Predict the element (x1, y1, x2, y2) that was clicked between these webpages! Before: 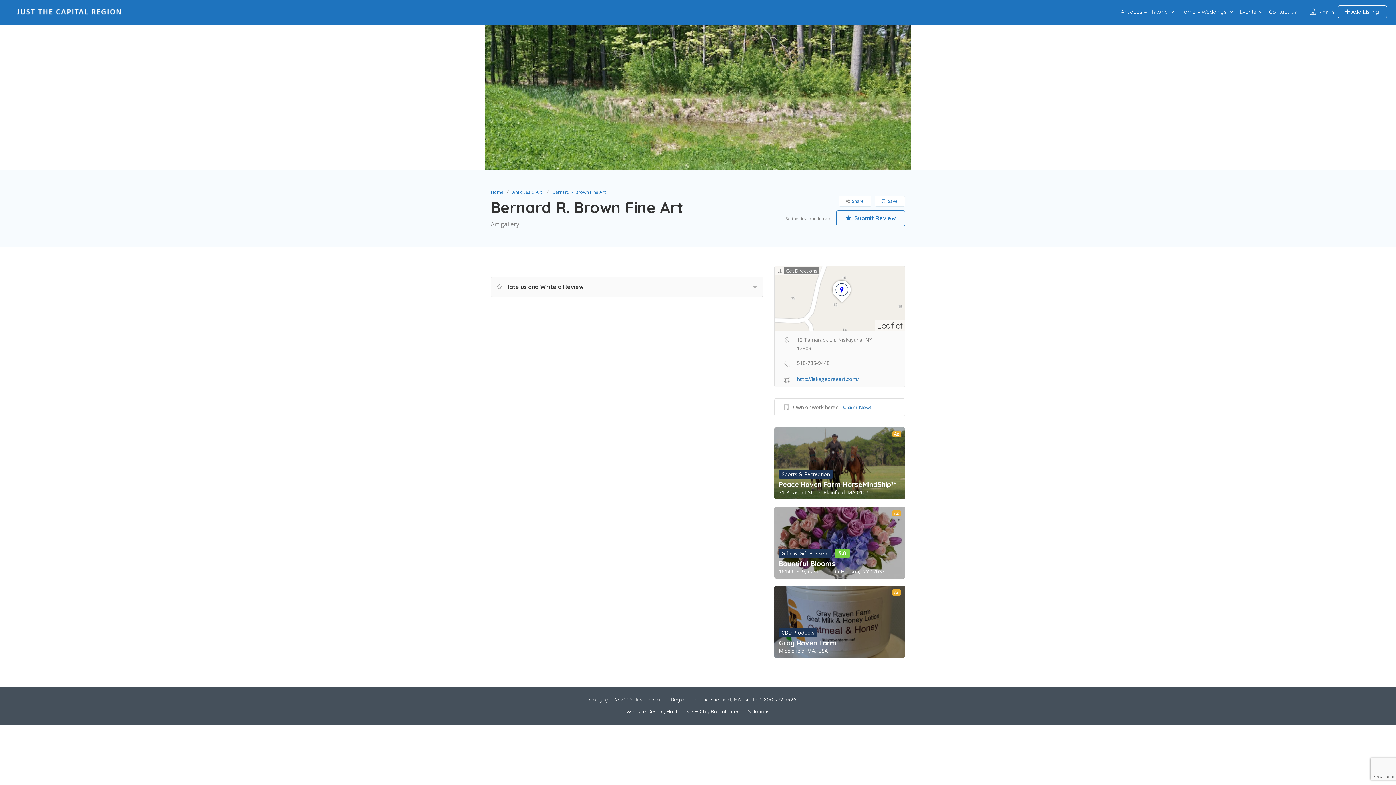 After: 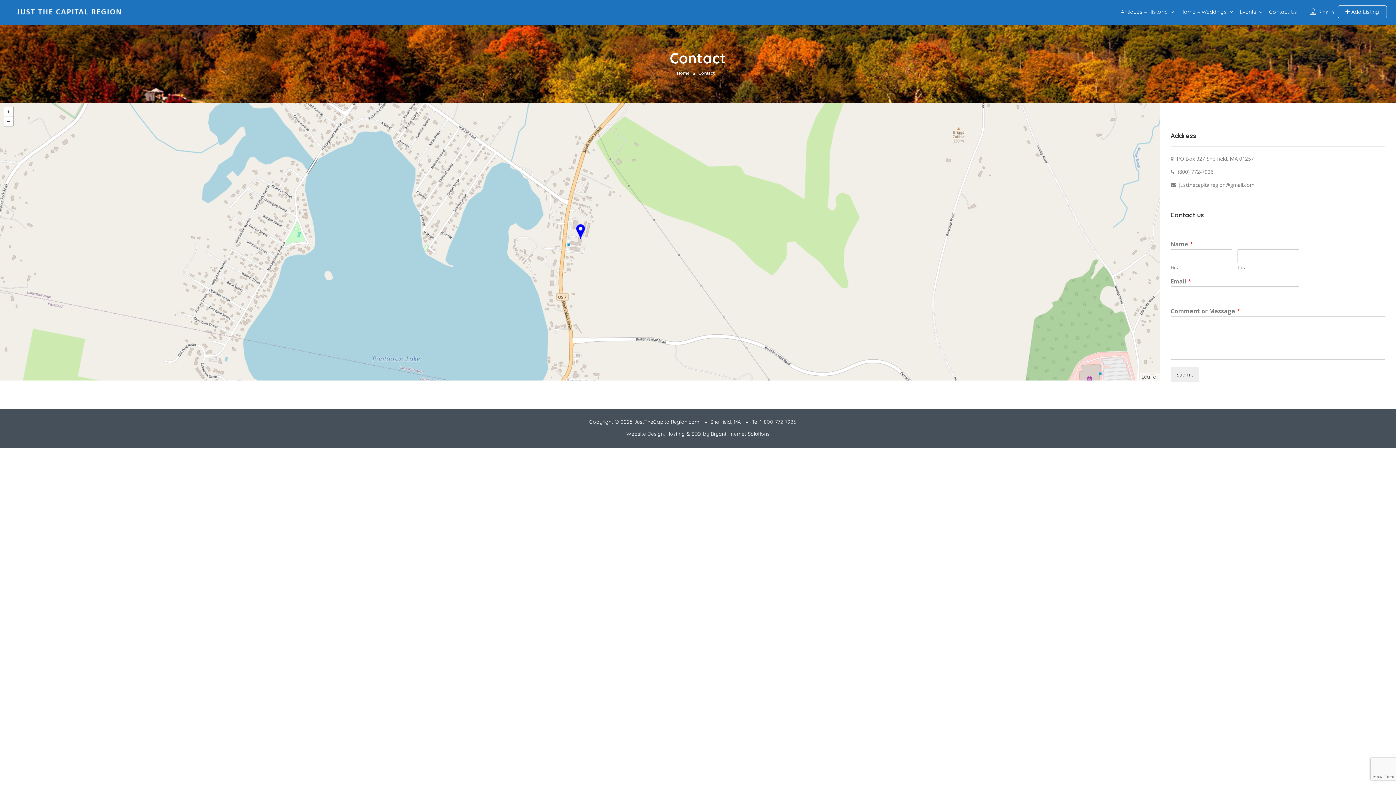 Action: label: Contact Us bbox: (1269, 8, 1297, 15)